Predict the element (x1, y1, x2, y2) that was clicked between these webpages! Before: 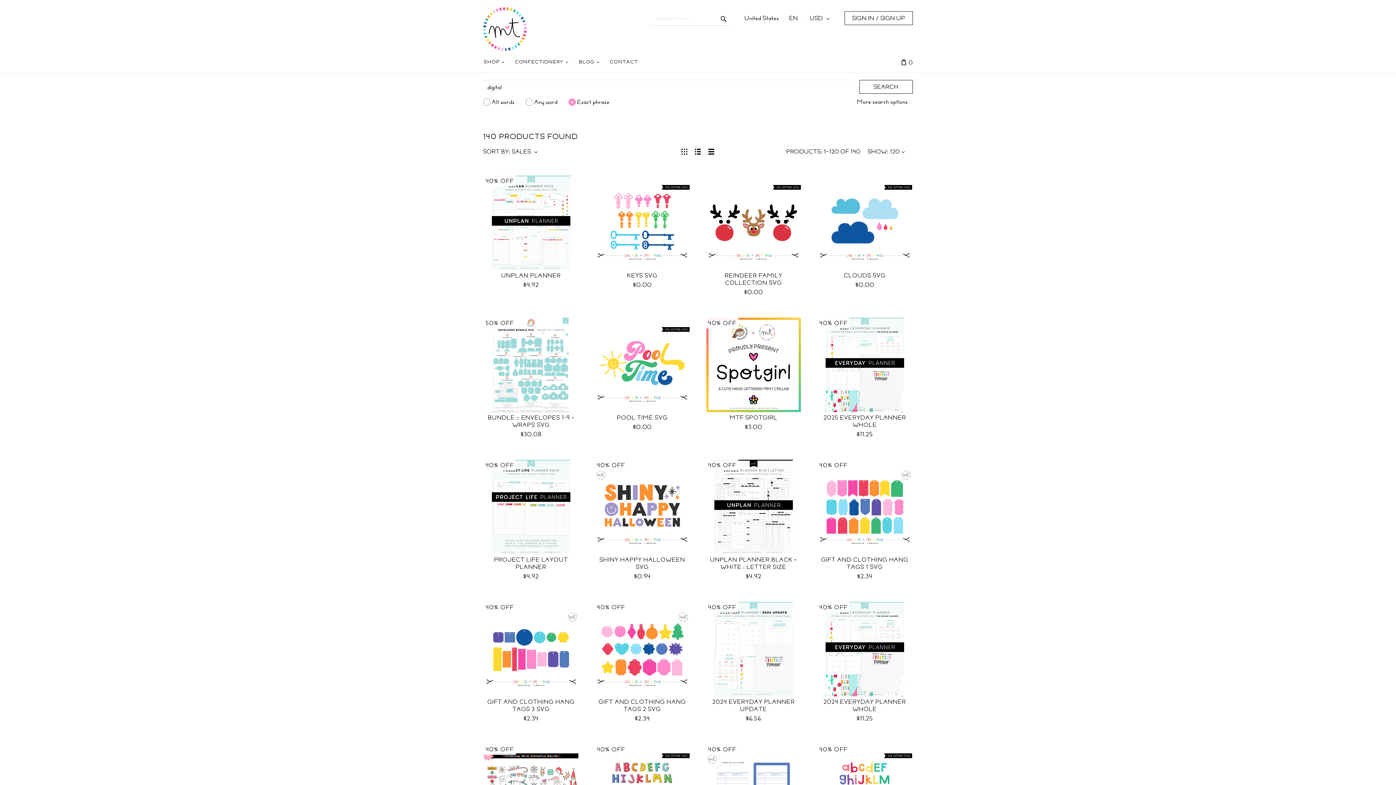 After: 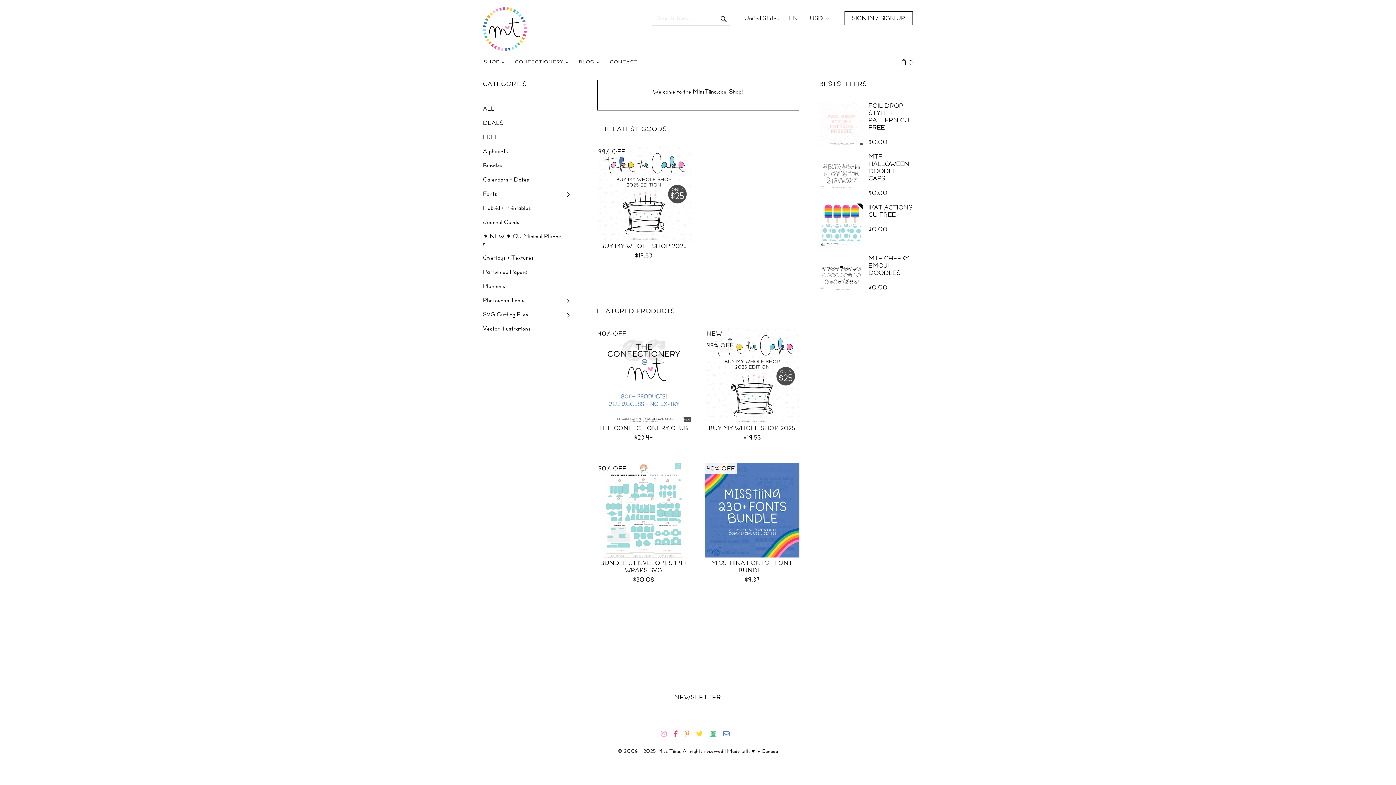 Action: bbox: (510, 54, 574, 69) label: CONFECTIONERY